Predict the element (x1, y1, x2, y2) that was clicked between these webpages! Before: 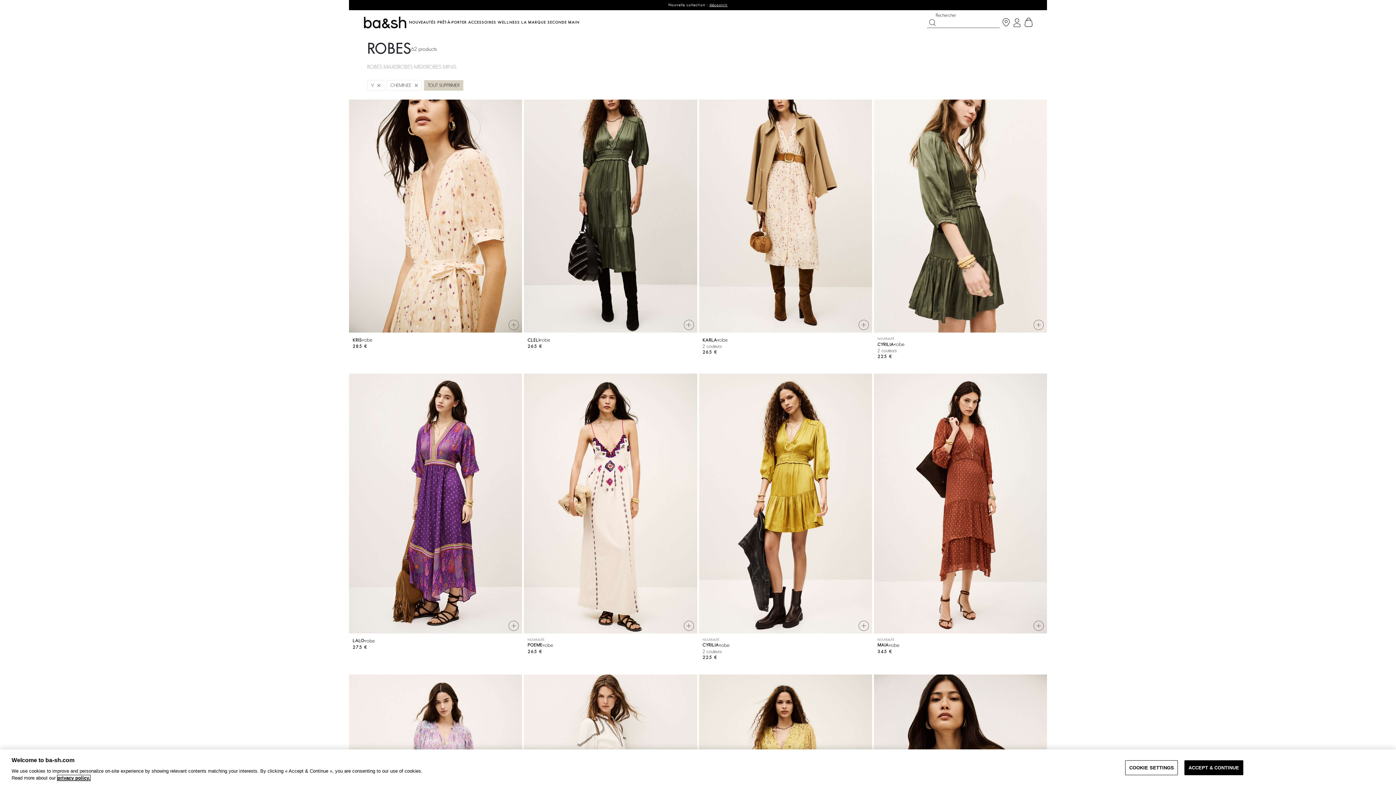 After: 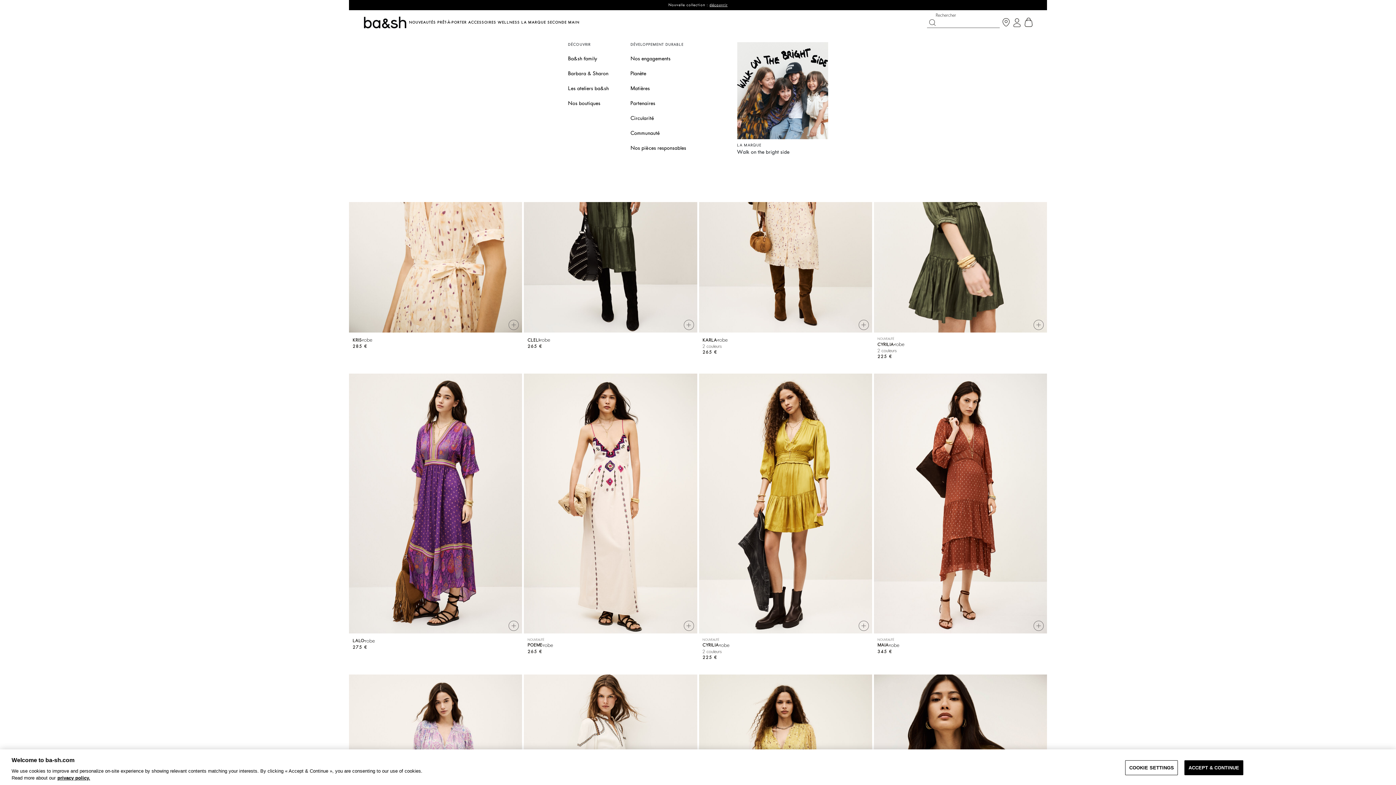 Action: bbox: (520, 19, 546, 26) label: LA MARQUE